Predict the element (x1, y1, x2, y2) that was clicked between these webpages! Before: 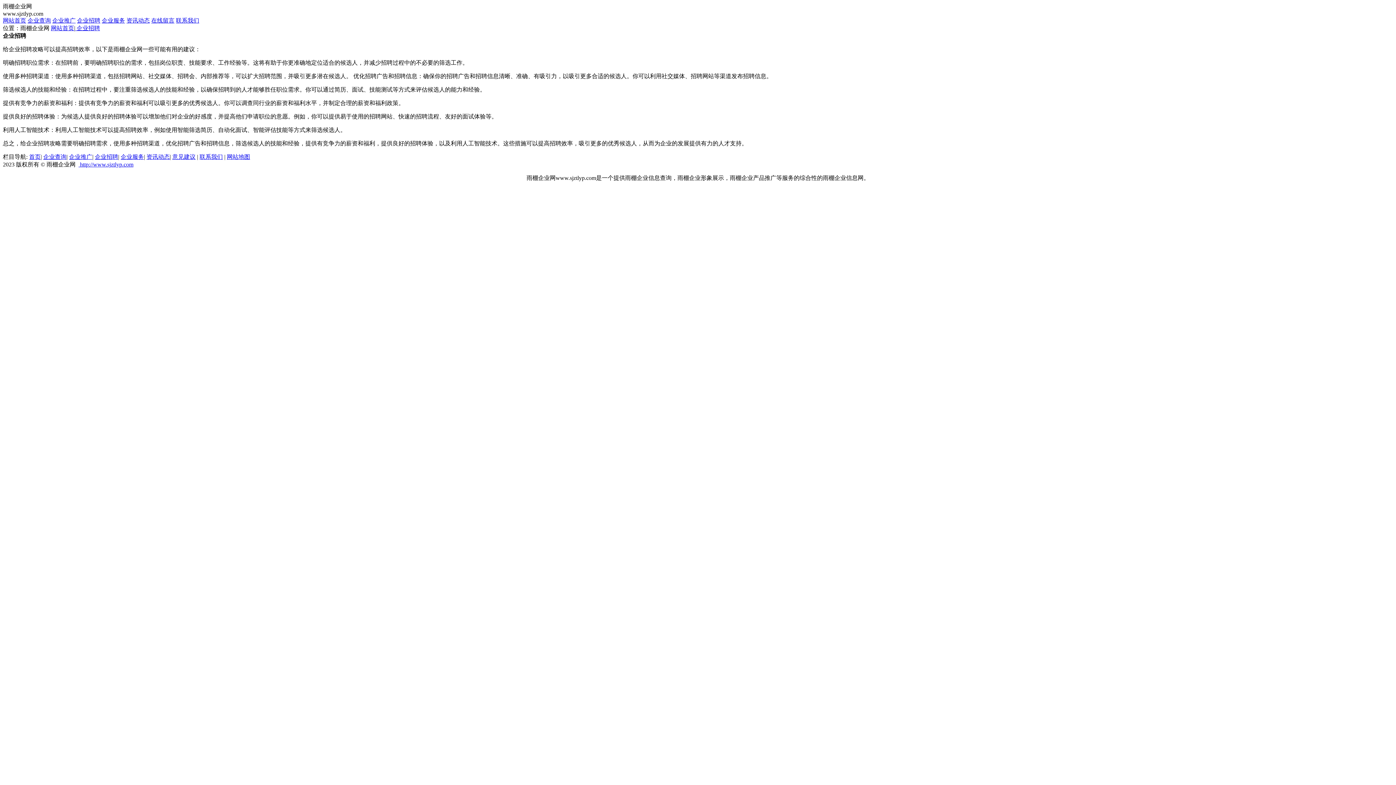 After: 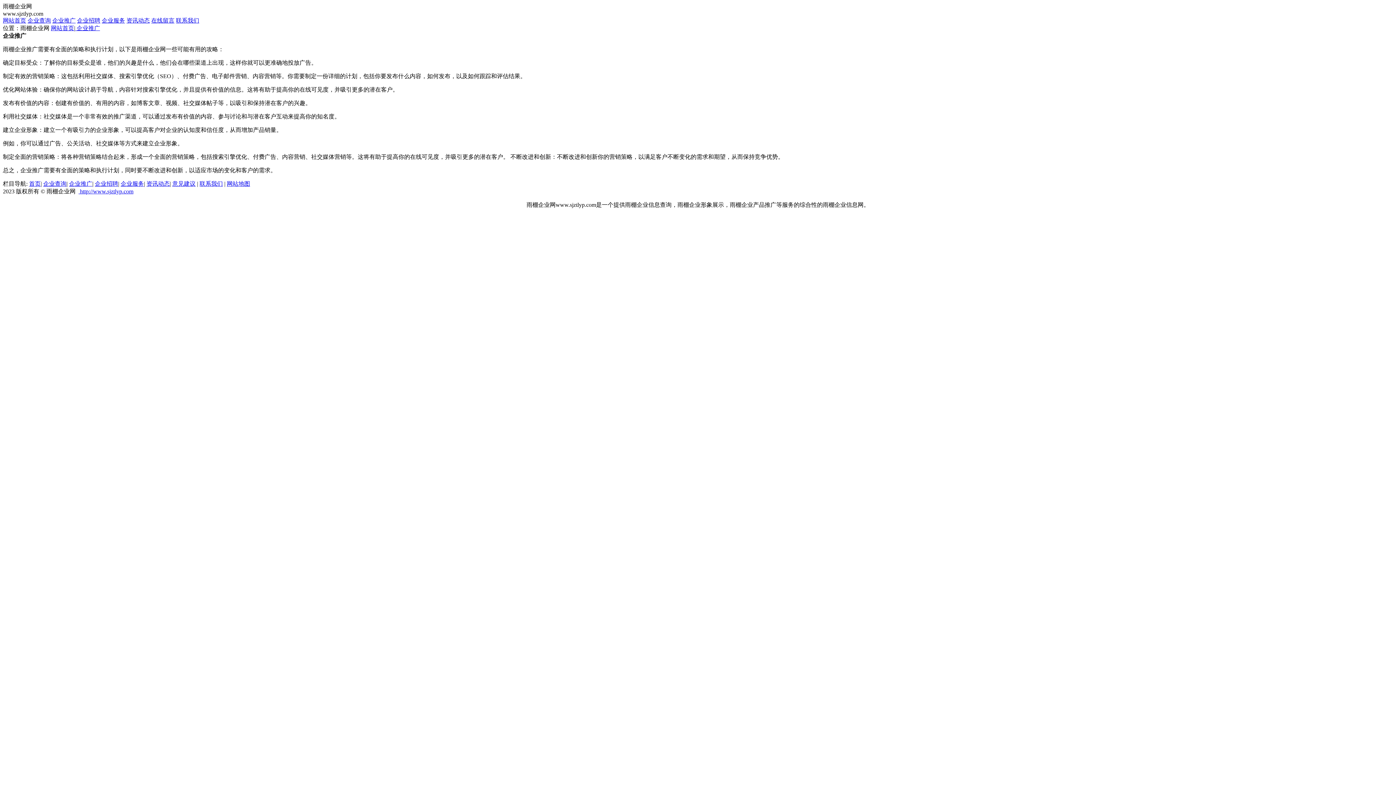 Action: bbox: (52, 17, 75, 23) label: 企业推广